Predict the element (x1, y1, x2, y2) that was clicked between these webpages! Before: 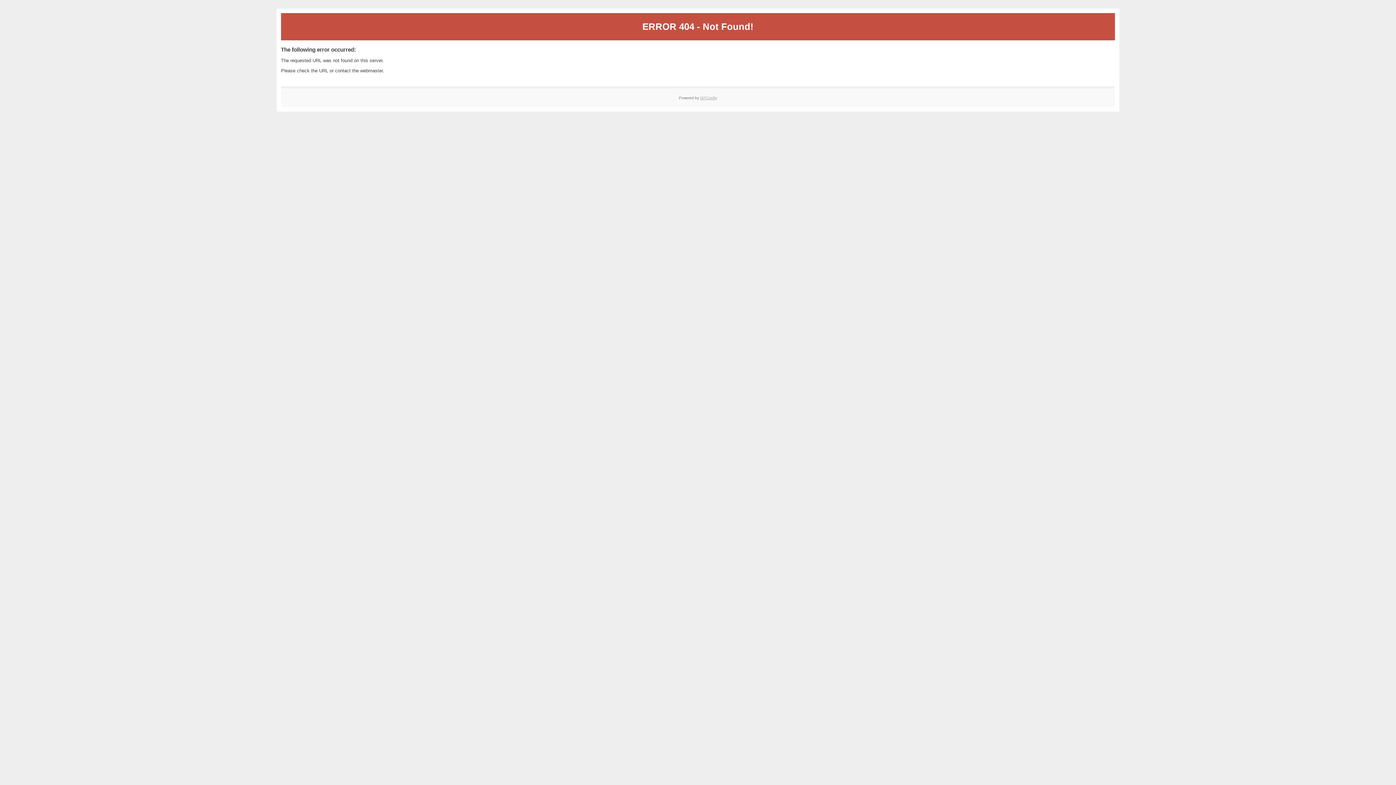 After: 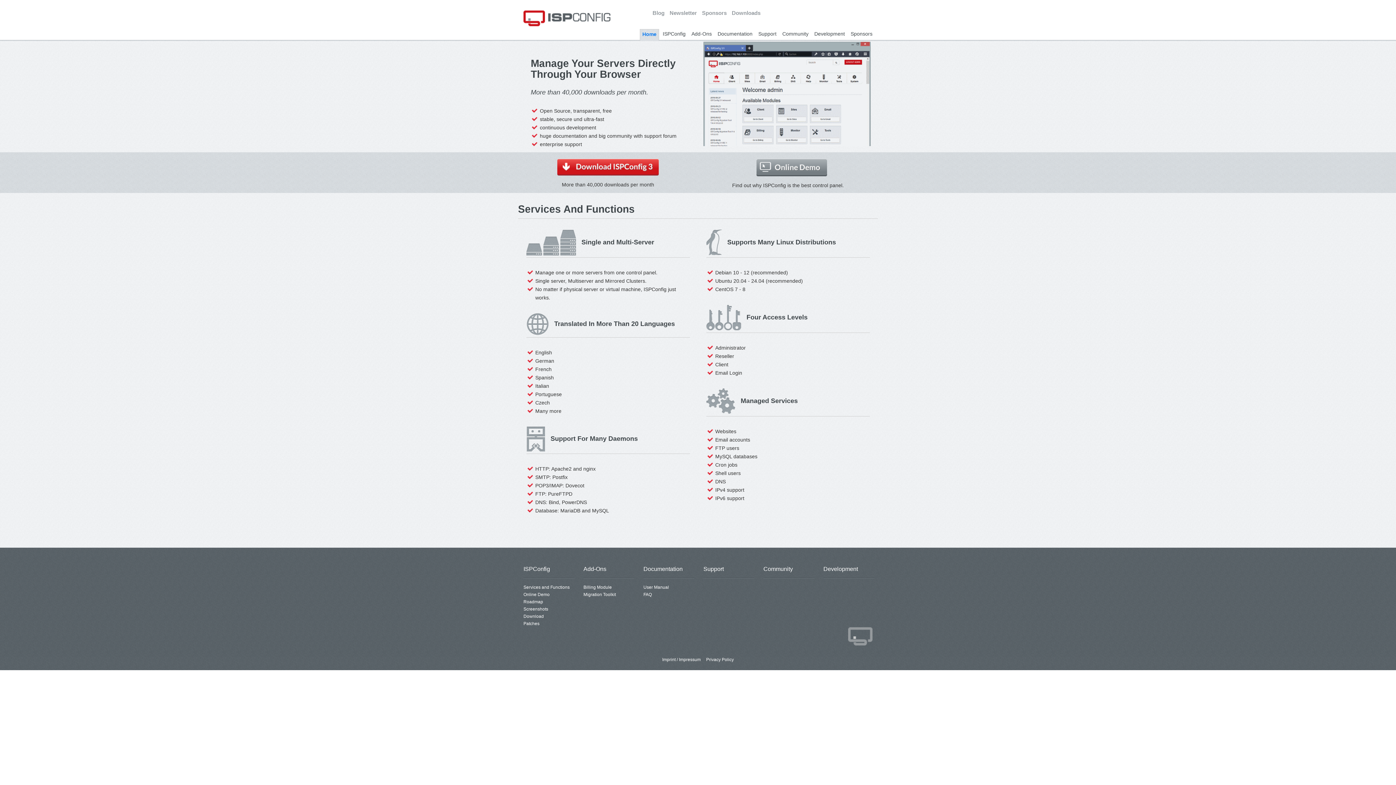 Action: bbox: (700, 95, 717, 99) label: ISPConfig